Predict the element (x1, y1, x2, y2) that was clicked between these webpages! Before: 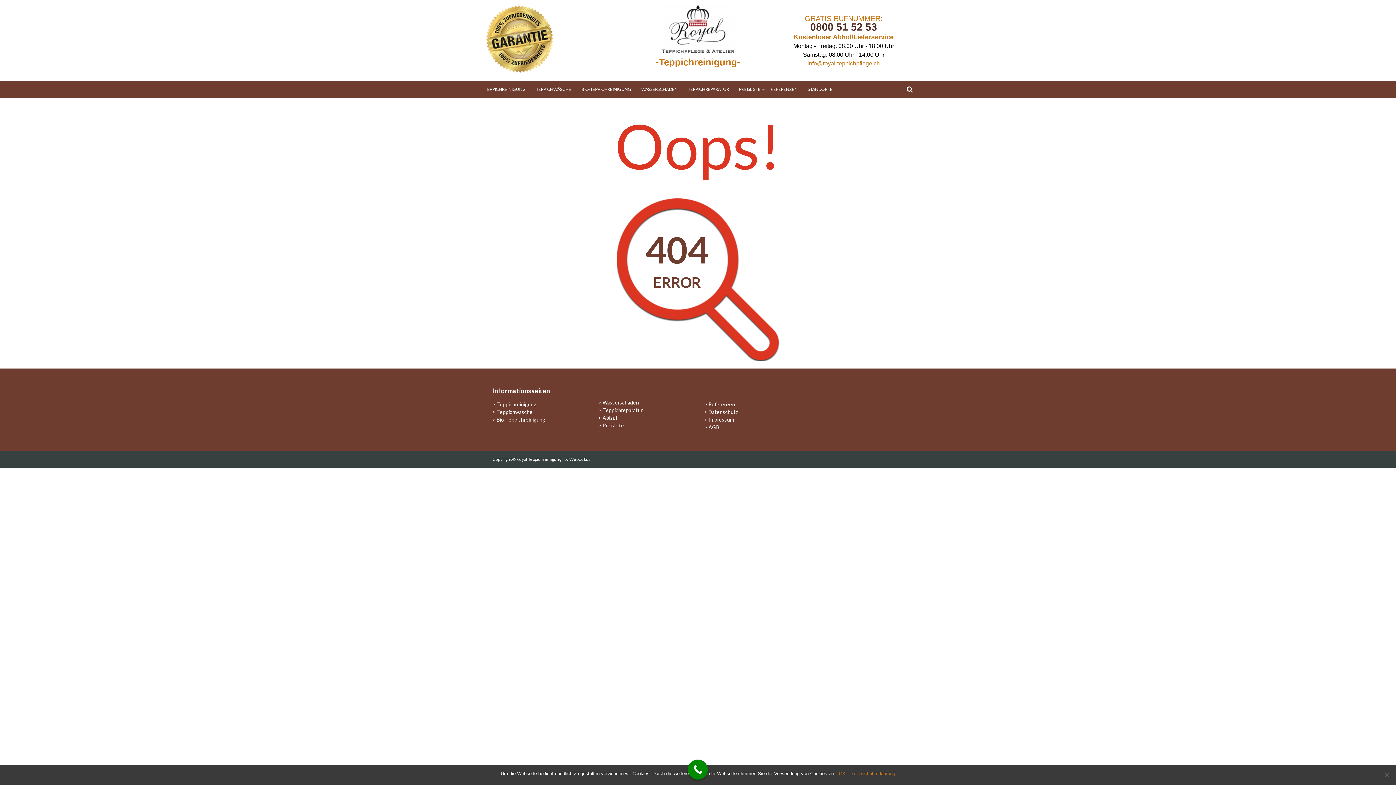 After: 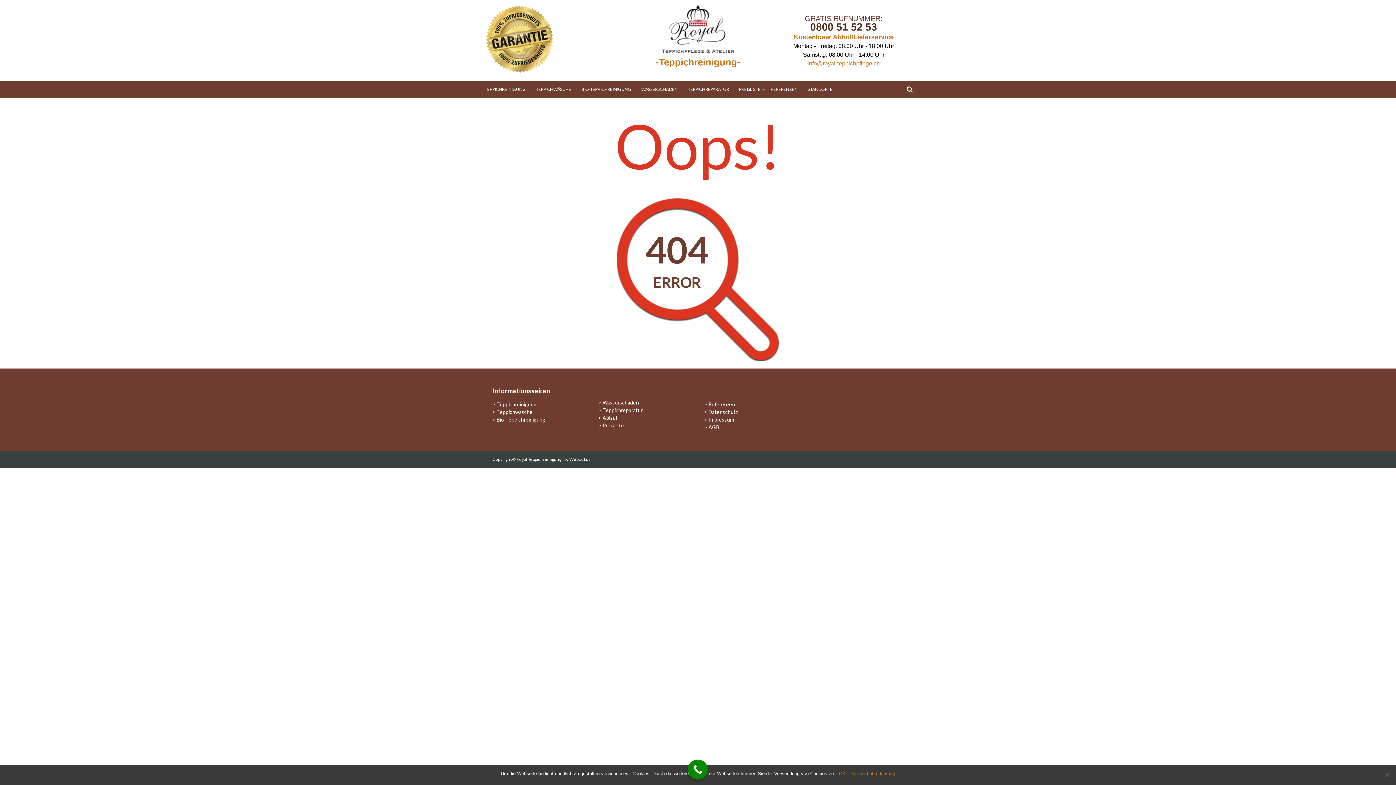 Action: bbox: (804, 14, 882, 22) label: GRATIS RUFNUMMER: